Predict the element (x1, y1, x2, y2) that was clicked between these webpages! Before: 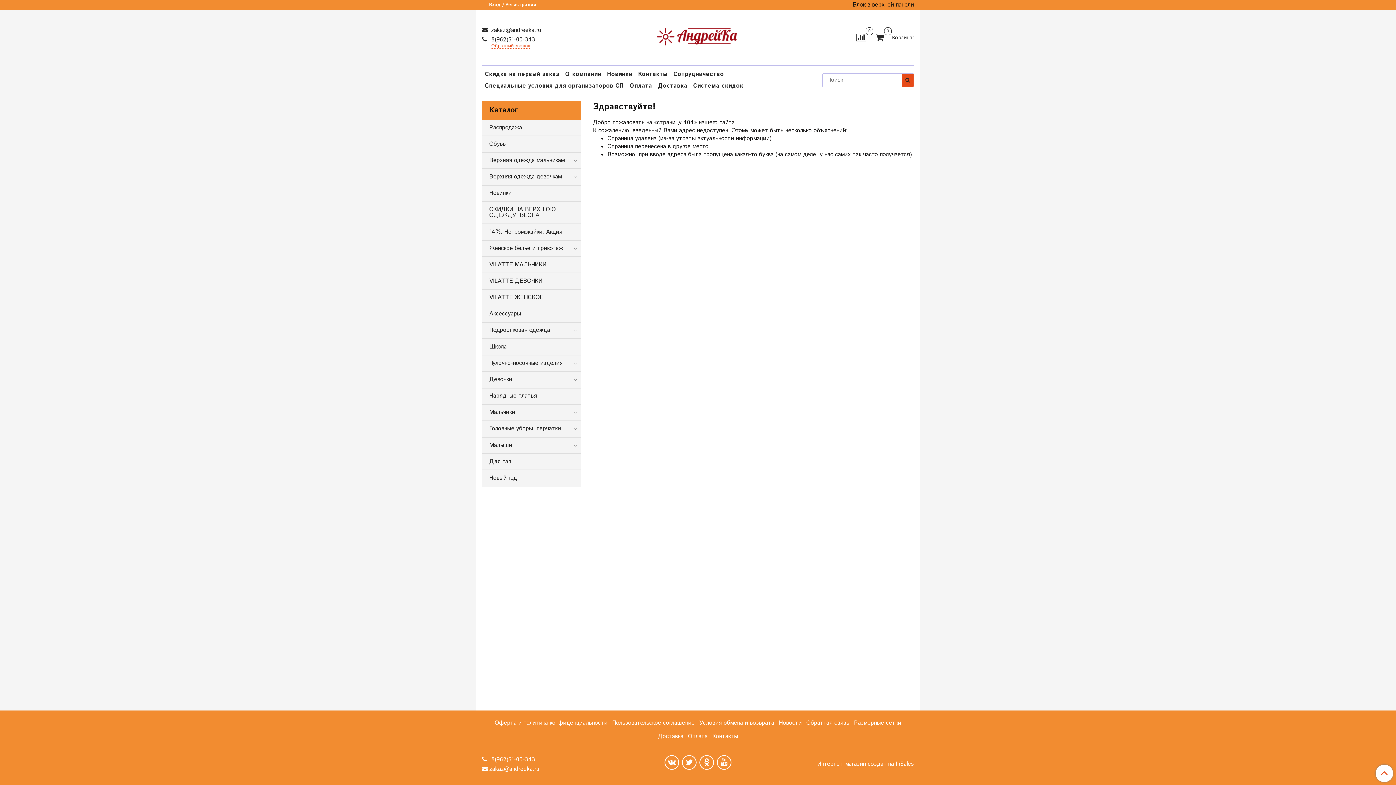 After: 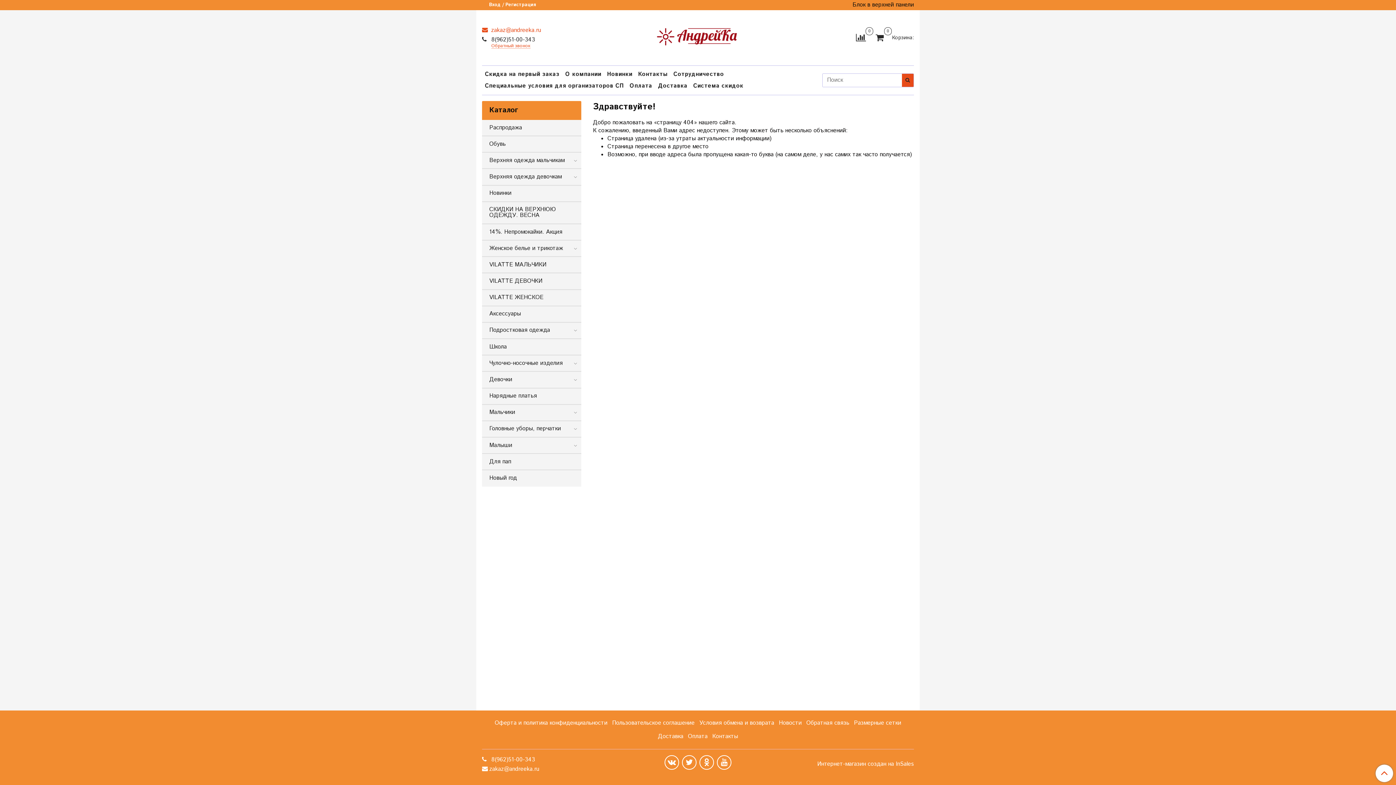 Action: bbox: (482, 26, 541, 34) label:  zakaz@andreeka.ru